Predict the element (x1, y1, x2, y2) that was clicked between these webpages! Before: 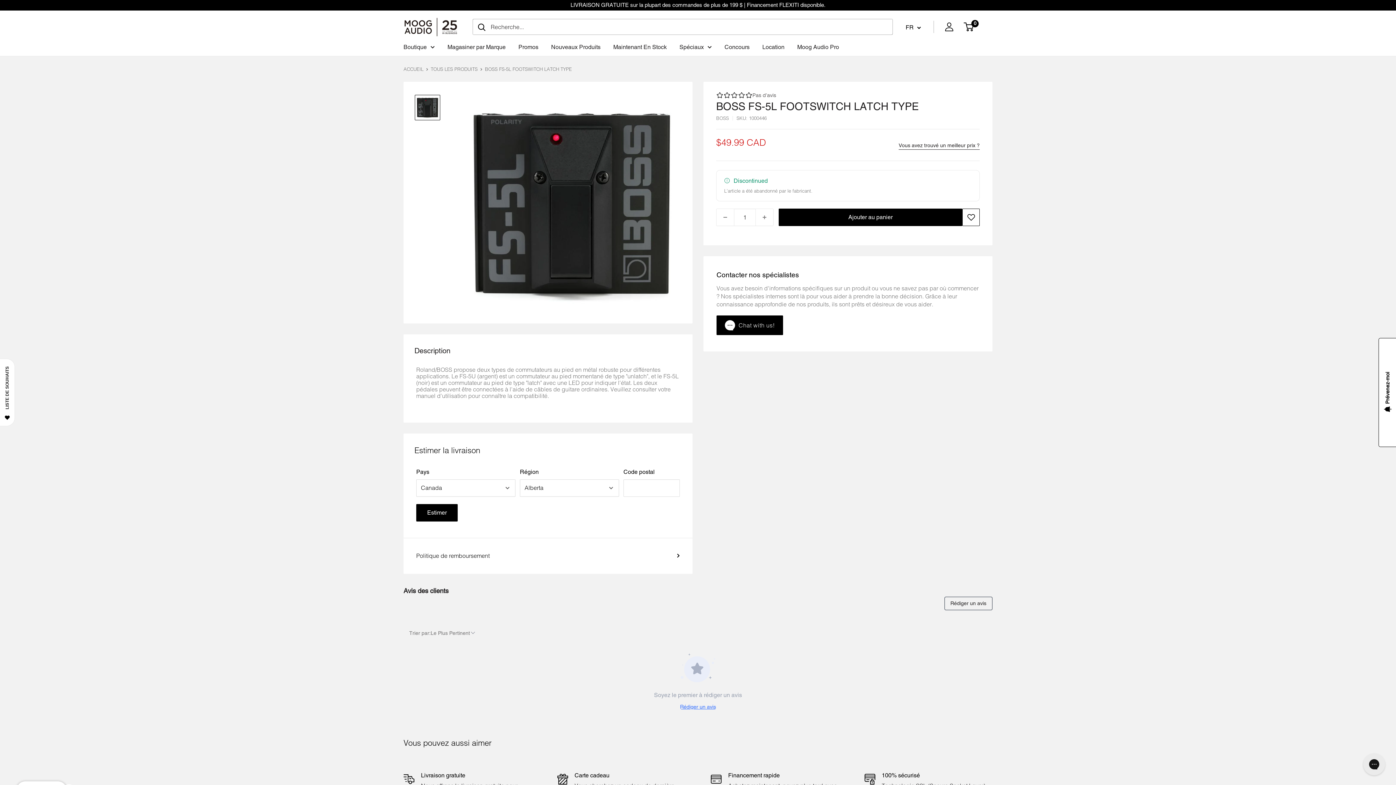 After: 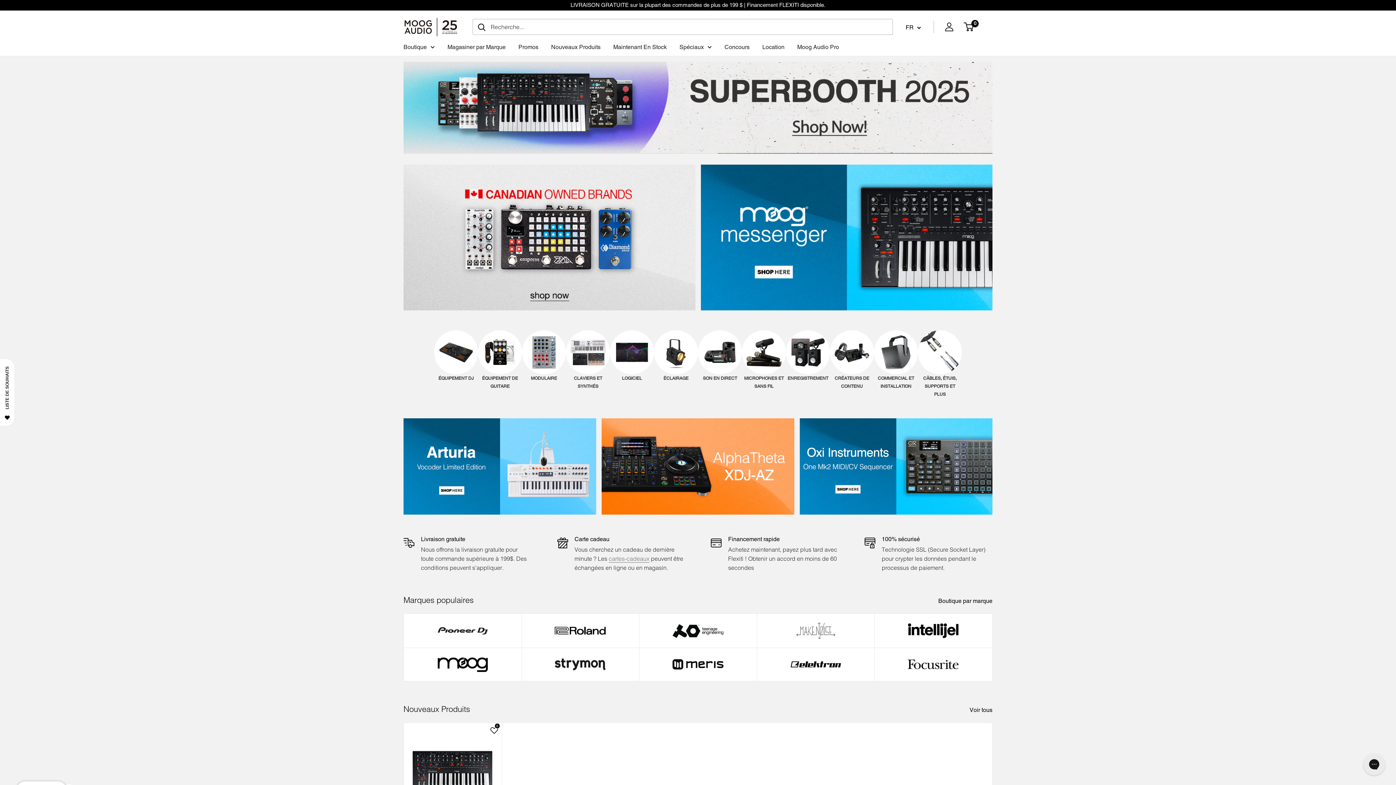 Action: label: ACCUEIL bbox: (403, 66, 423, 71)